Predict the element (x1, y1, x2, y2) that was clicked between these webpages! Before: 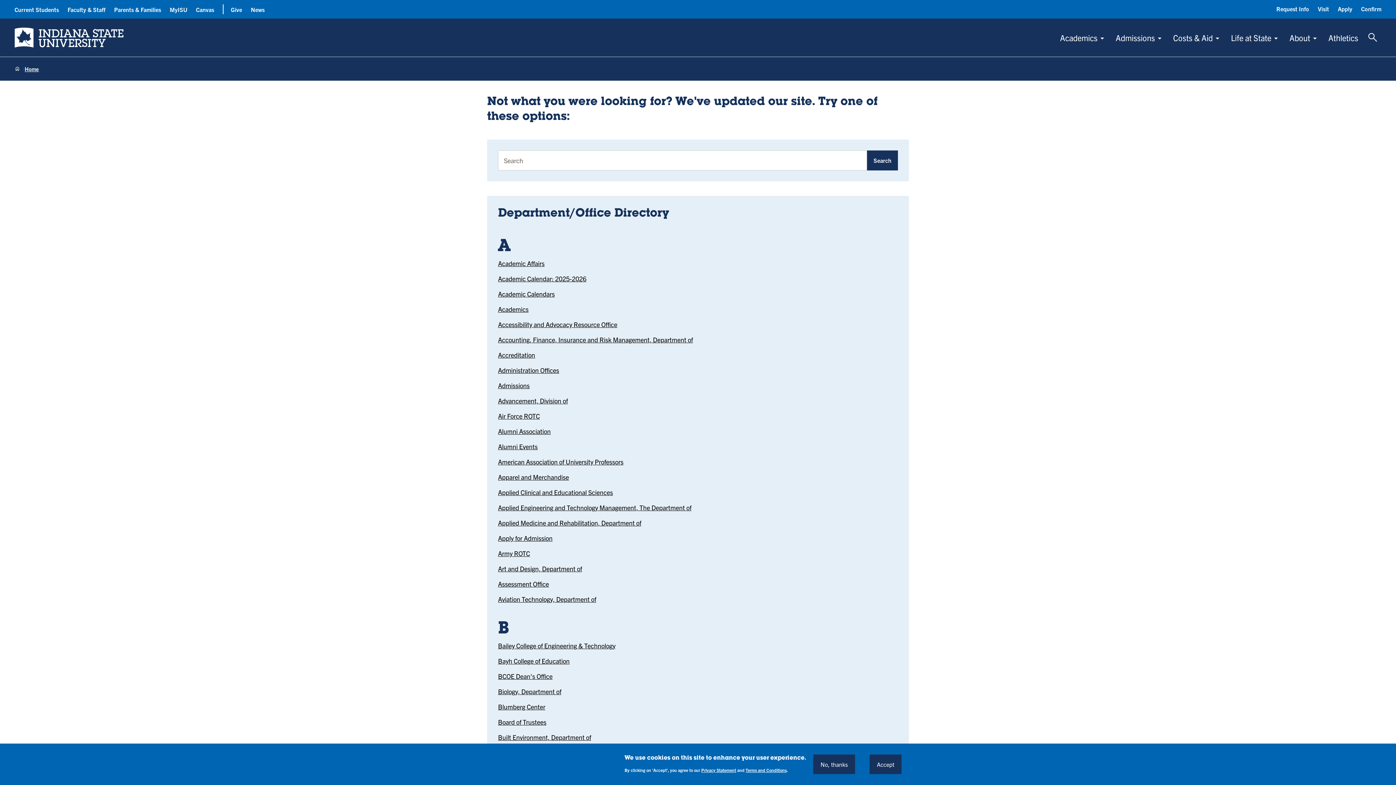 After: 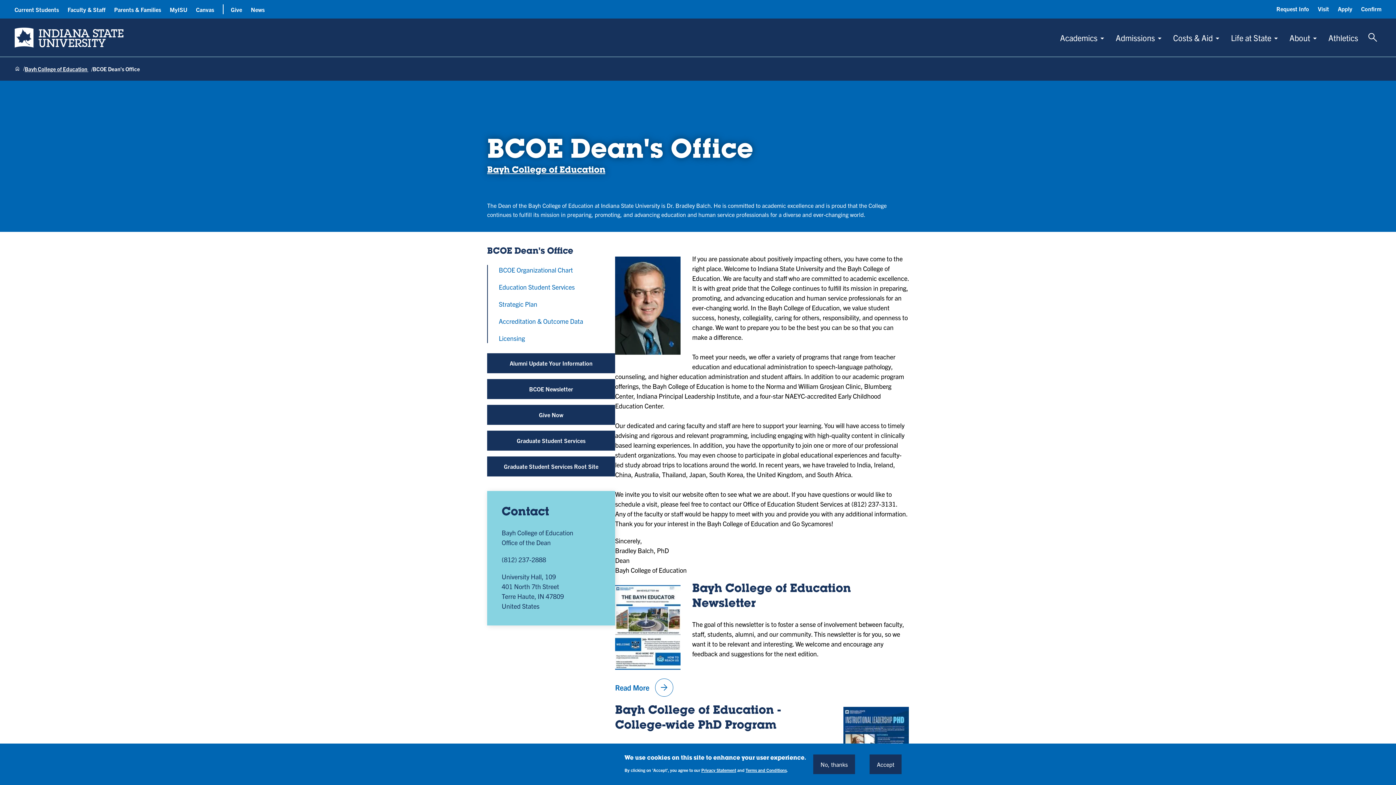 Action: label: BCOE Dean's Office bbox: (498, 672, 552, 680)